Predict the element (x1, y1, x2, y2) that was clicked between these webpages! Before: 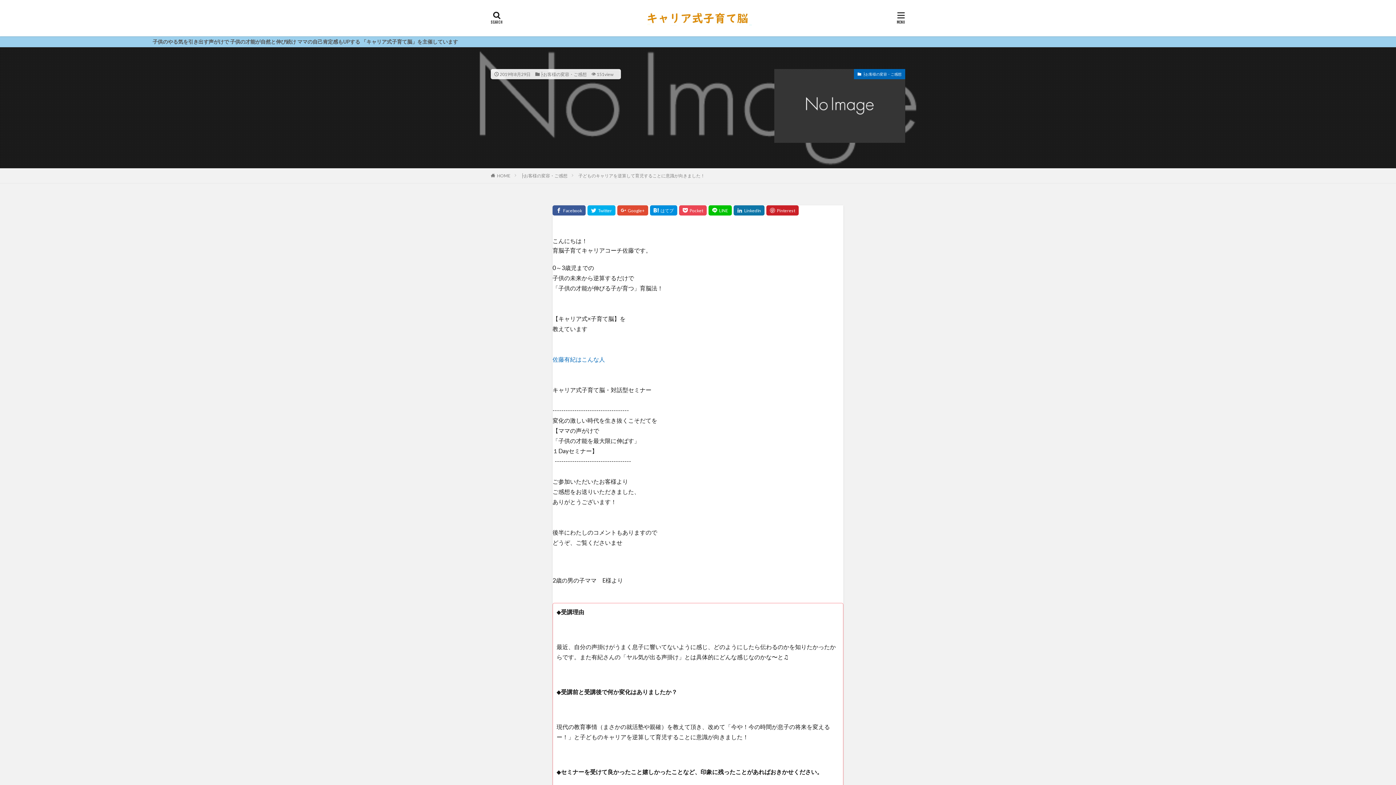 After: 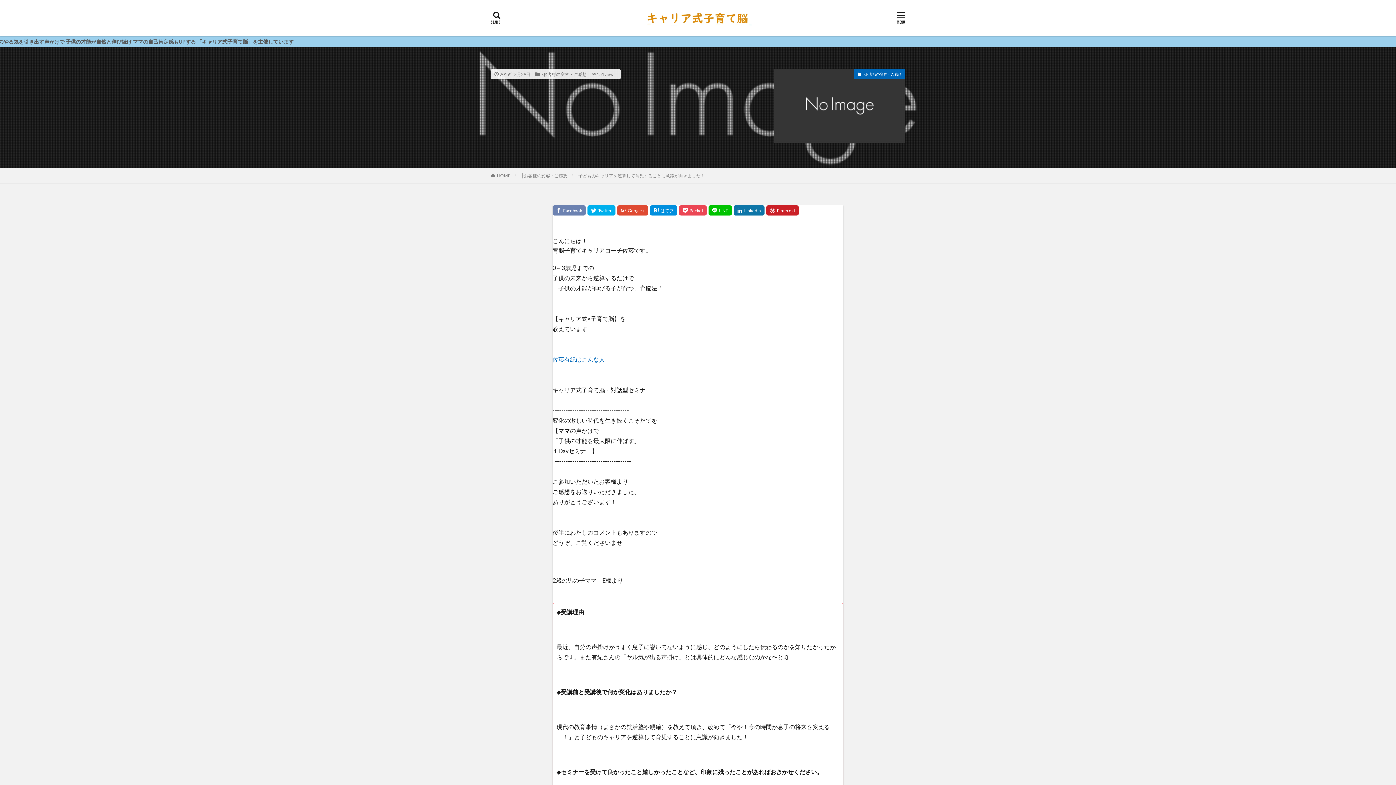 Action: bbox: (552, 205, 585, 215)